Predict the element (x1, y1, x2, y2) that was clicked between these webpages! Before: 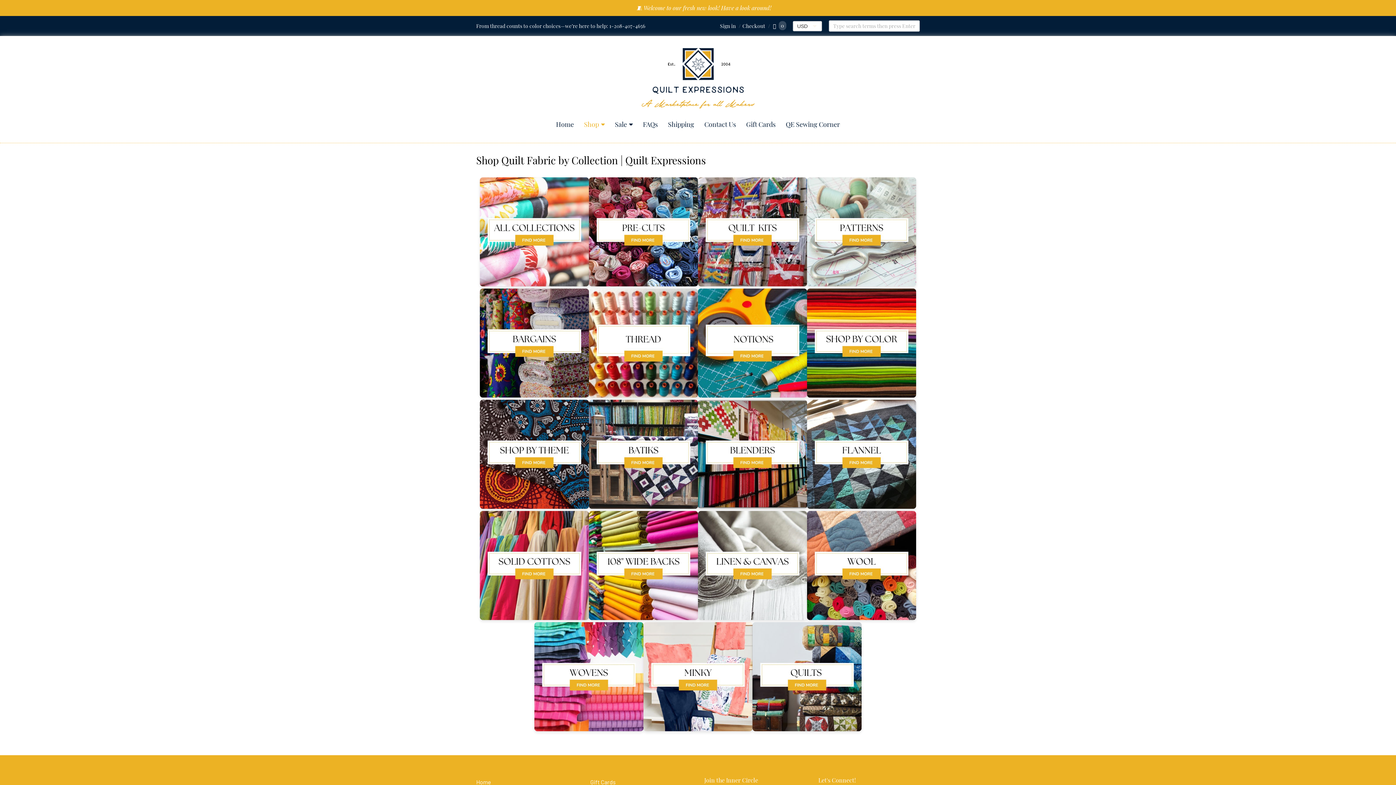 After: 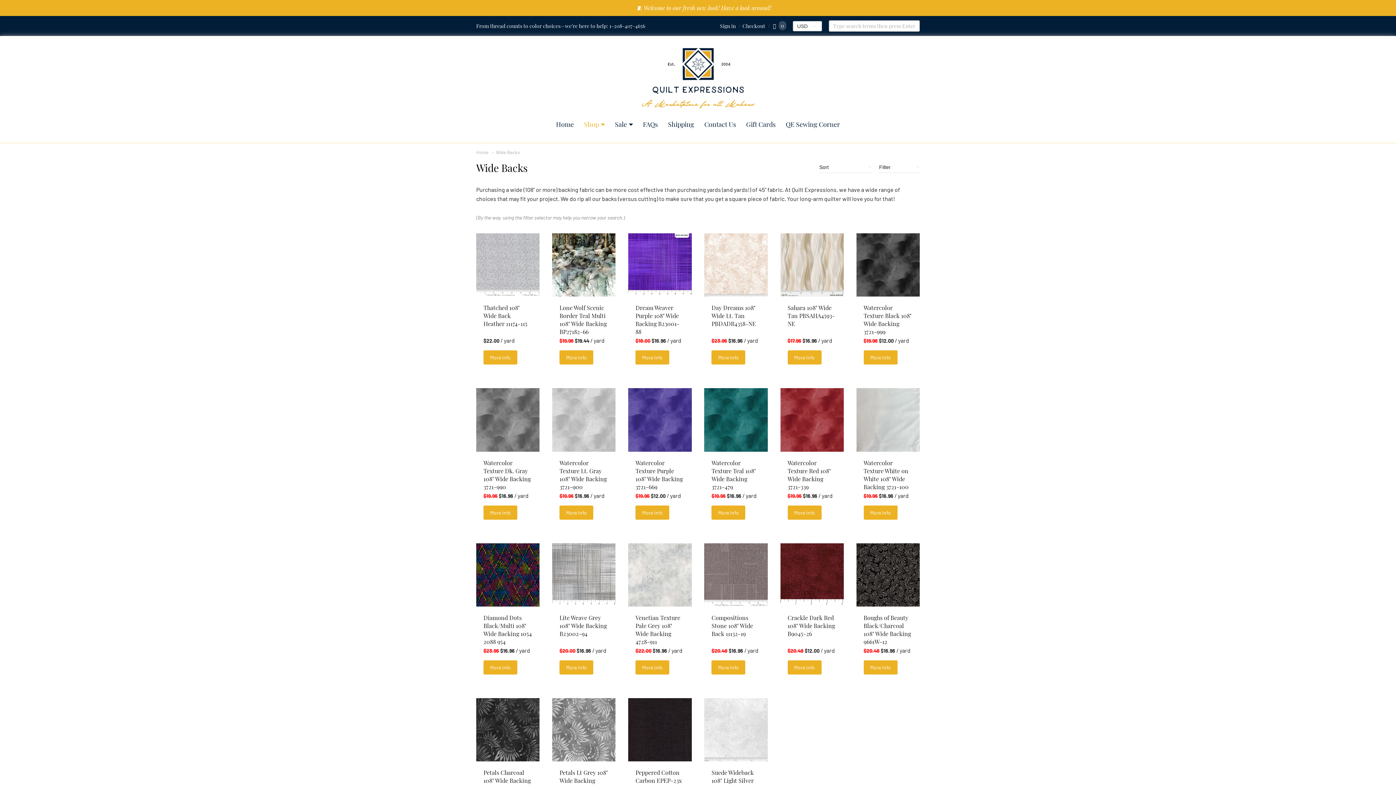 Action: bbox: (589, 614, 698, 621)